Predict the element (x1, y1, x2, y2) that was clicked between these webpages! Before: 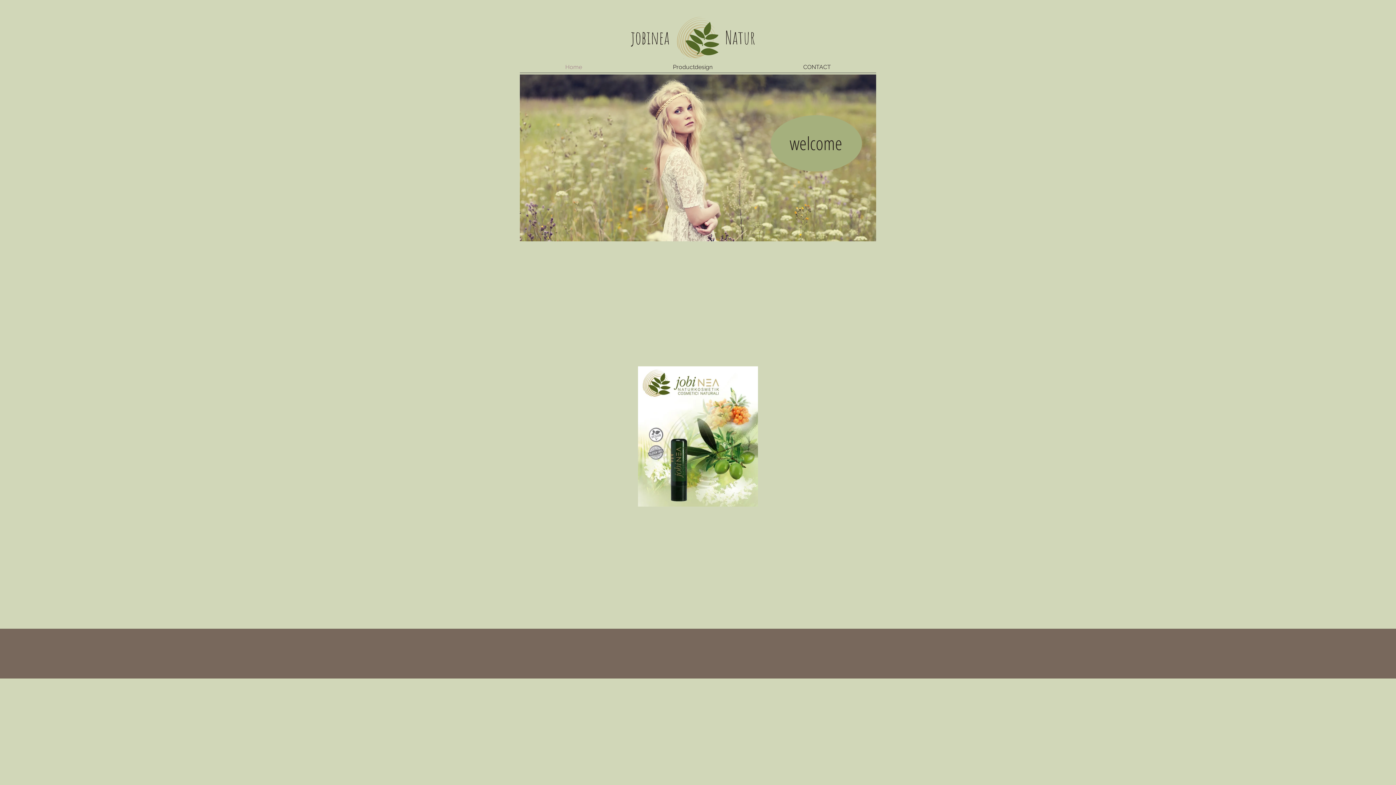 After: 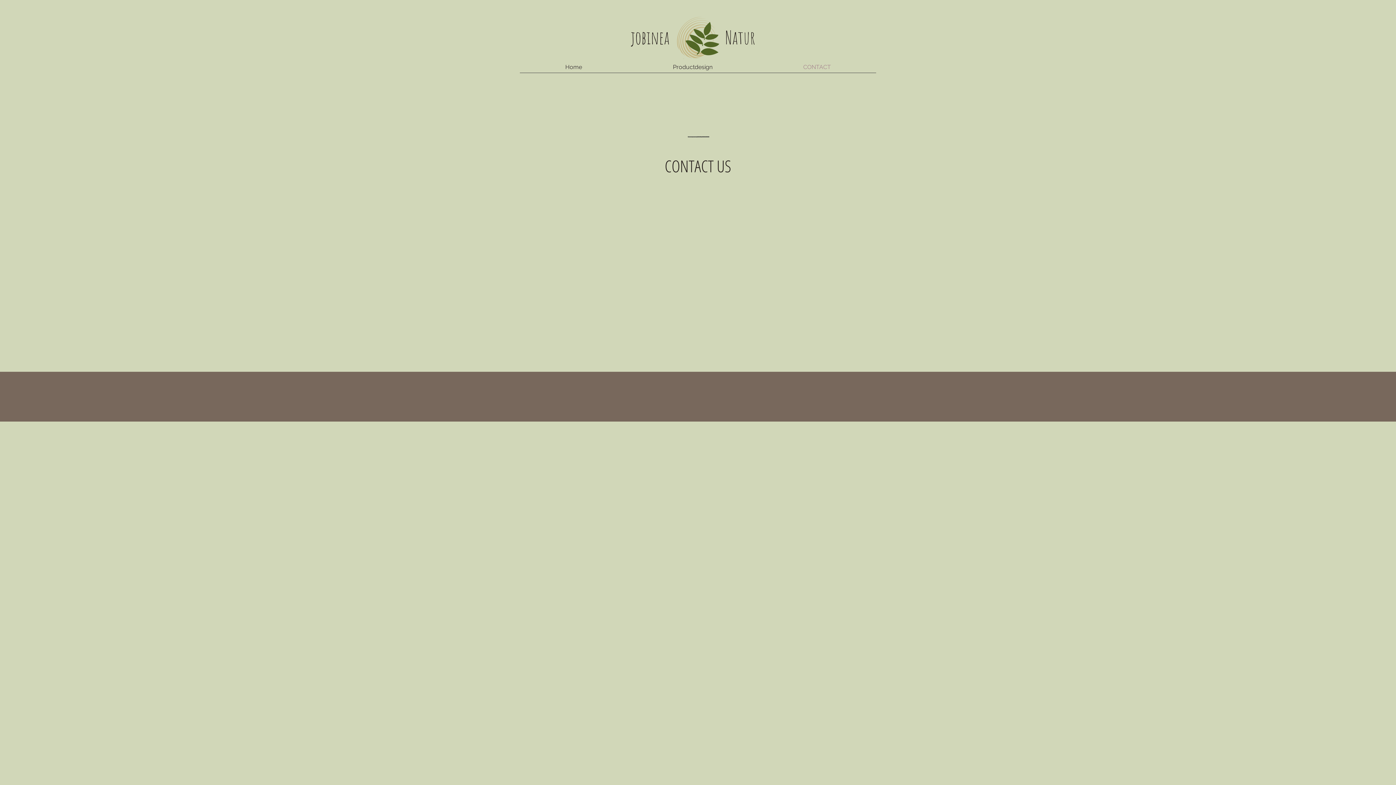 Action: label: CONTACT bbox: (758, 61, 876, 72)